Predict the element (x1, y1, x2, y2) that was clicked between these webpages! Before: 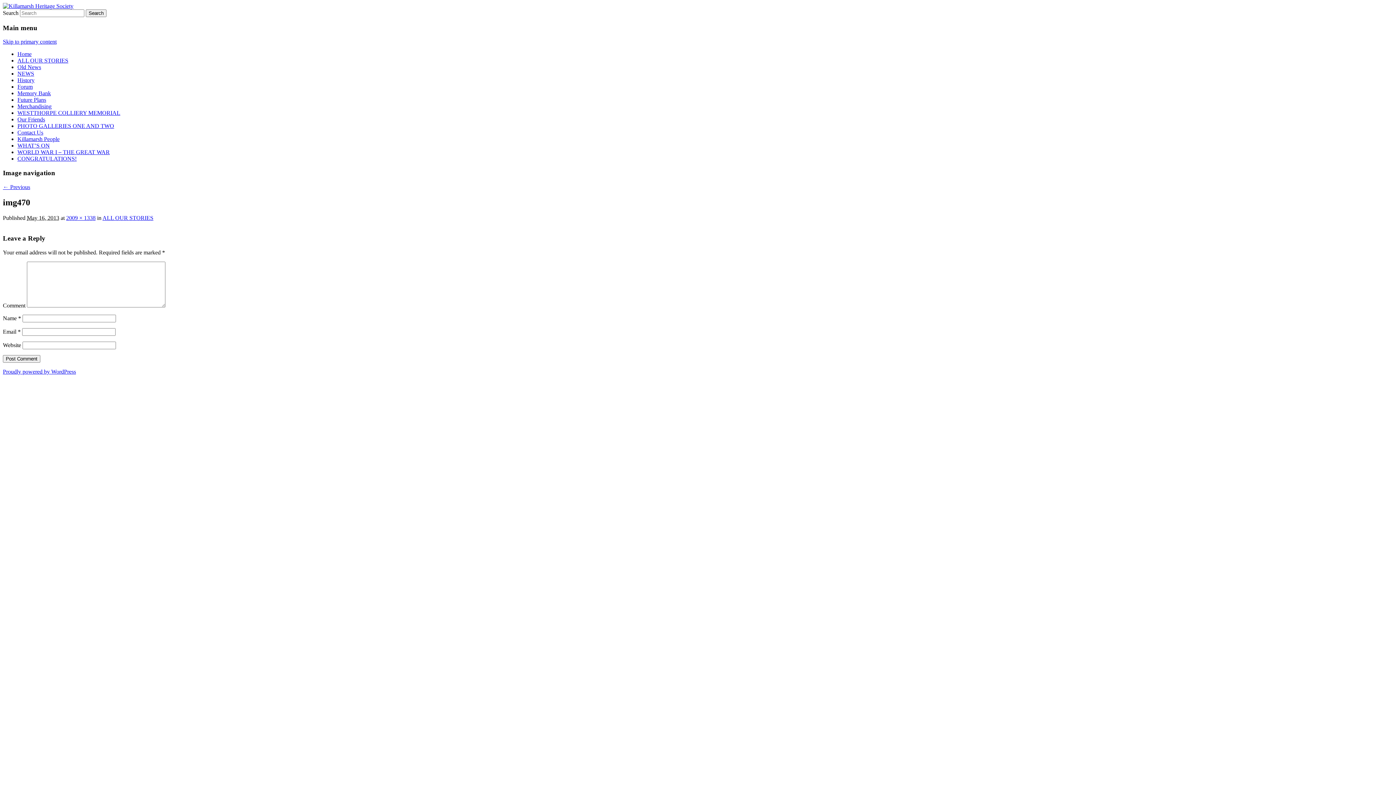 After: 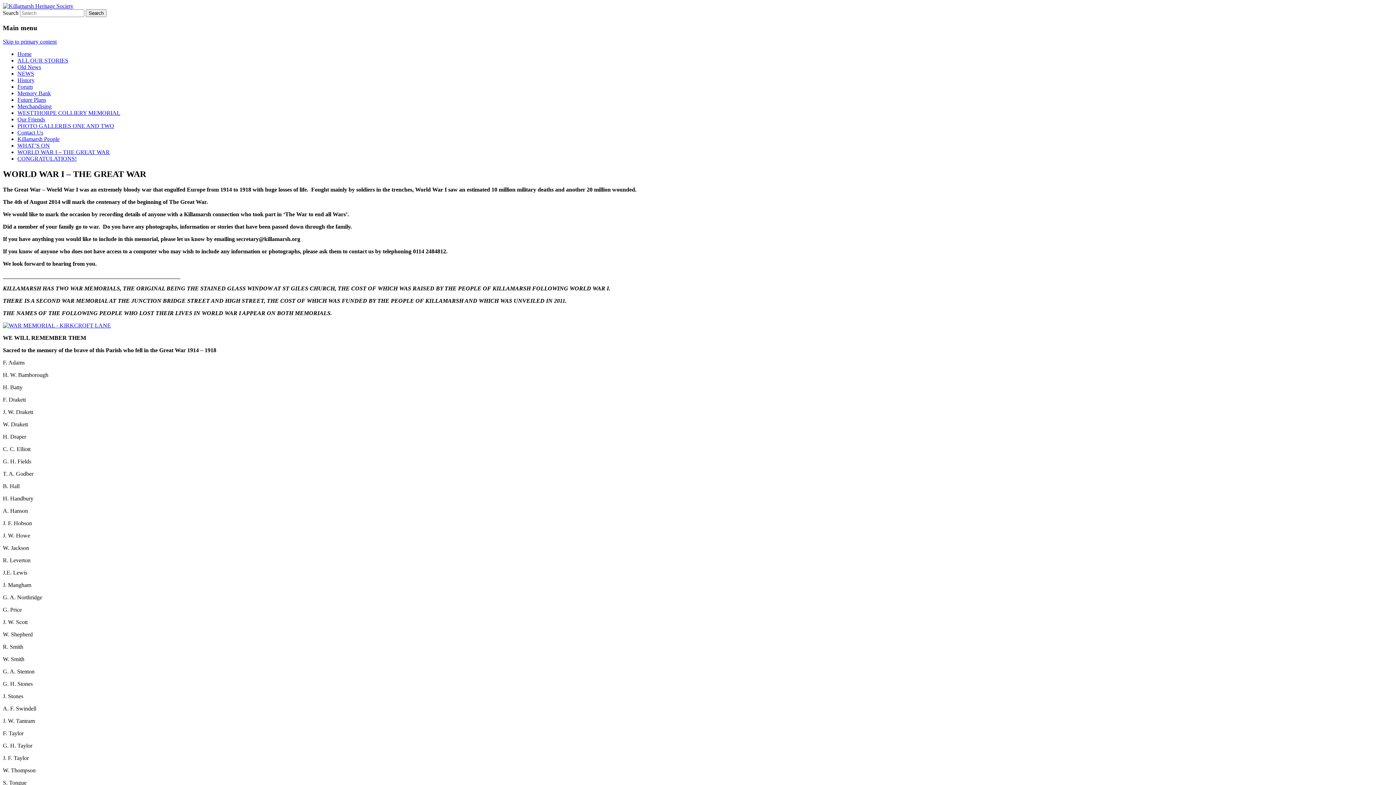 Action: label: WORLD WAR I – THE GREAT WAR bbox: (17, 149, 109, 155)